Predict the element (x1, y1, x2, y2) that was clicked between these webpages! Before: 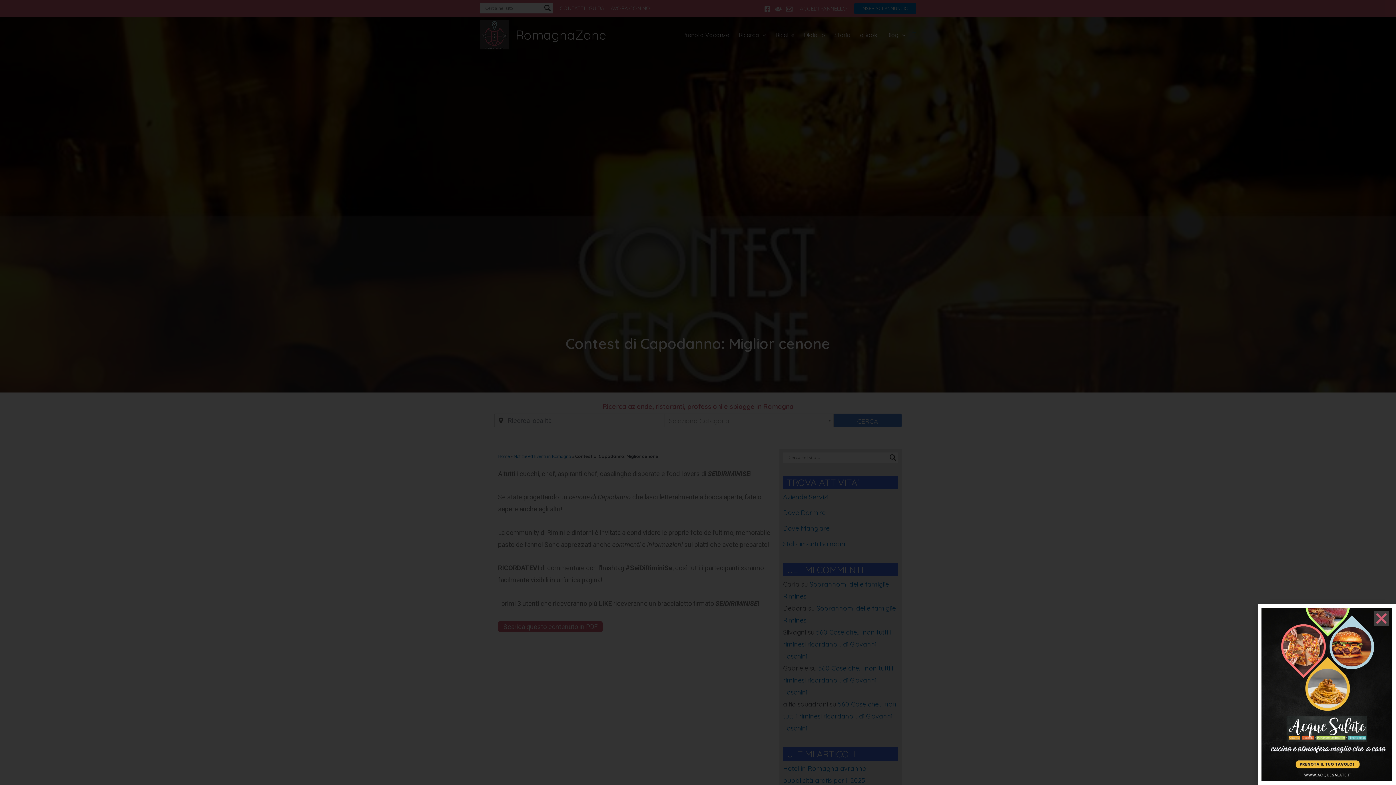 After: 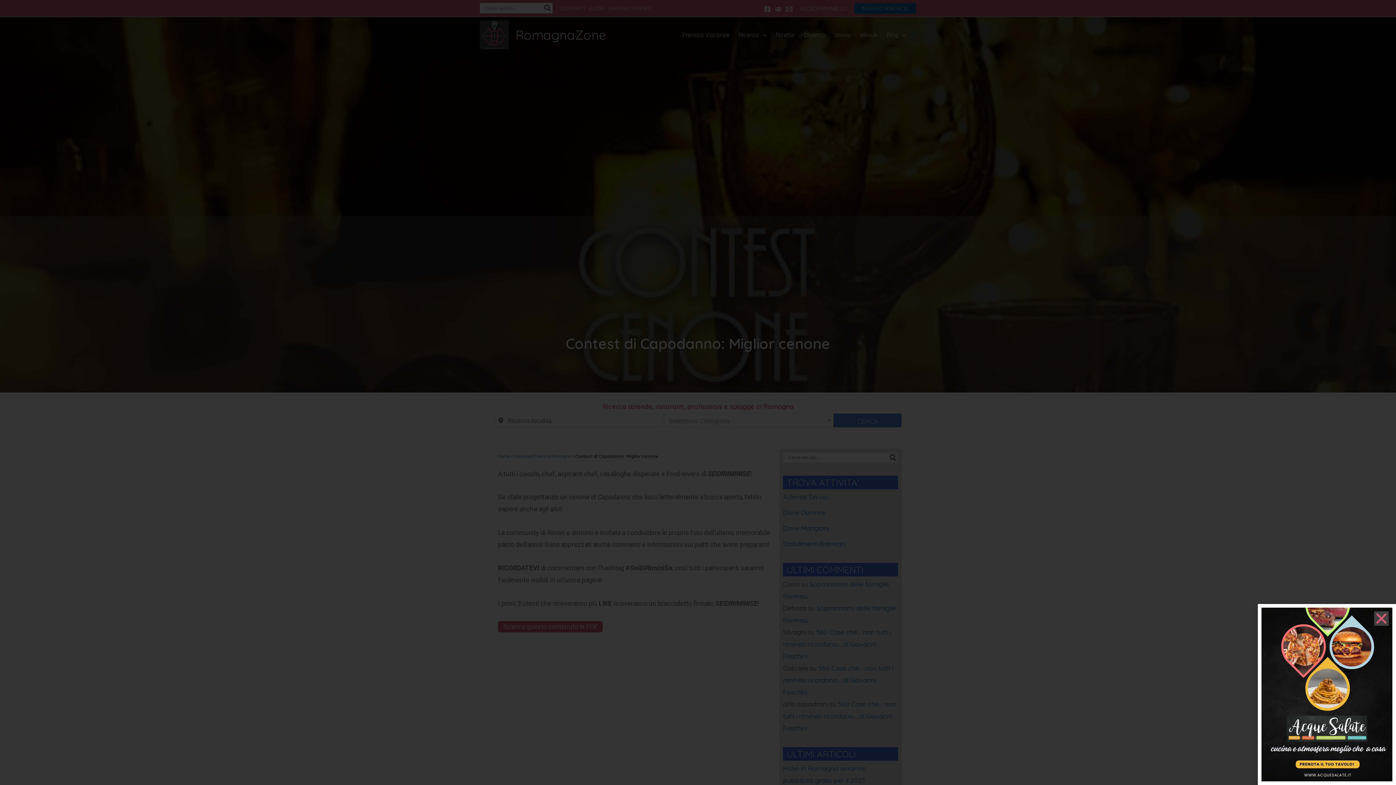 Action: bbox: (1261, 691, 1392, 697)